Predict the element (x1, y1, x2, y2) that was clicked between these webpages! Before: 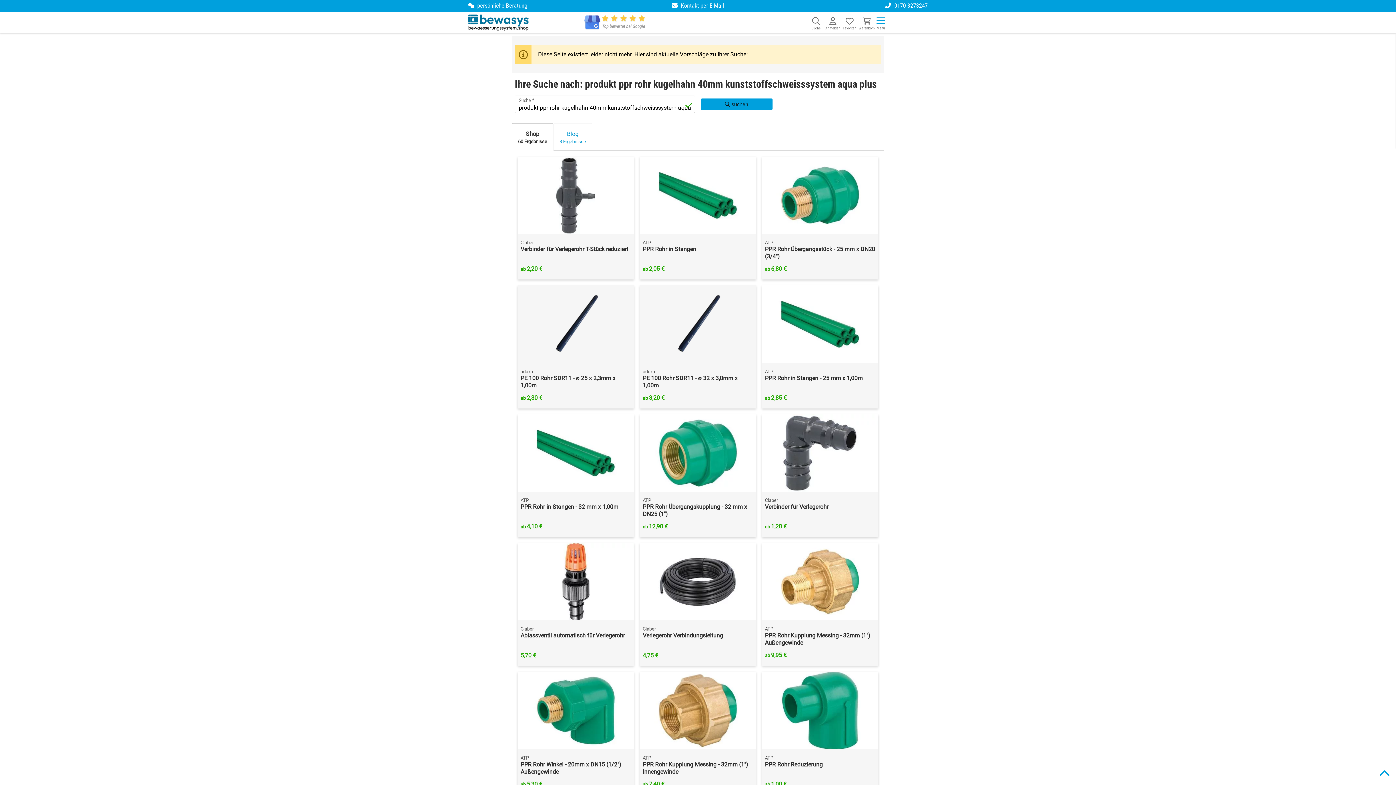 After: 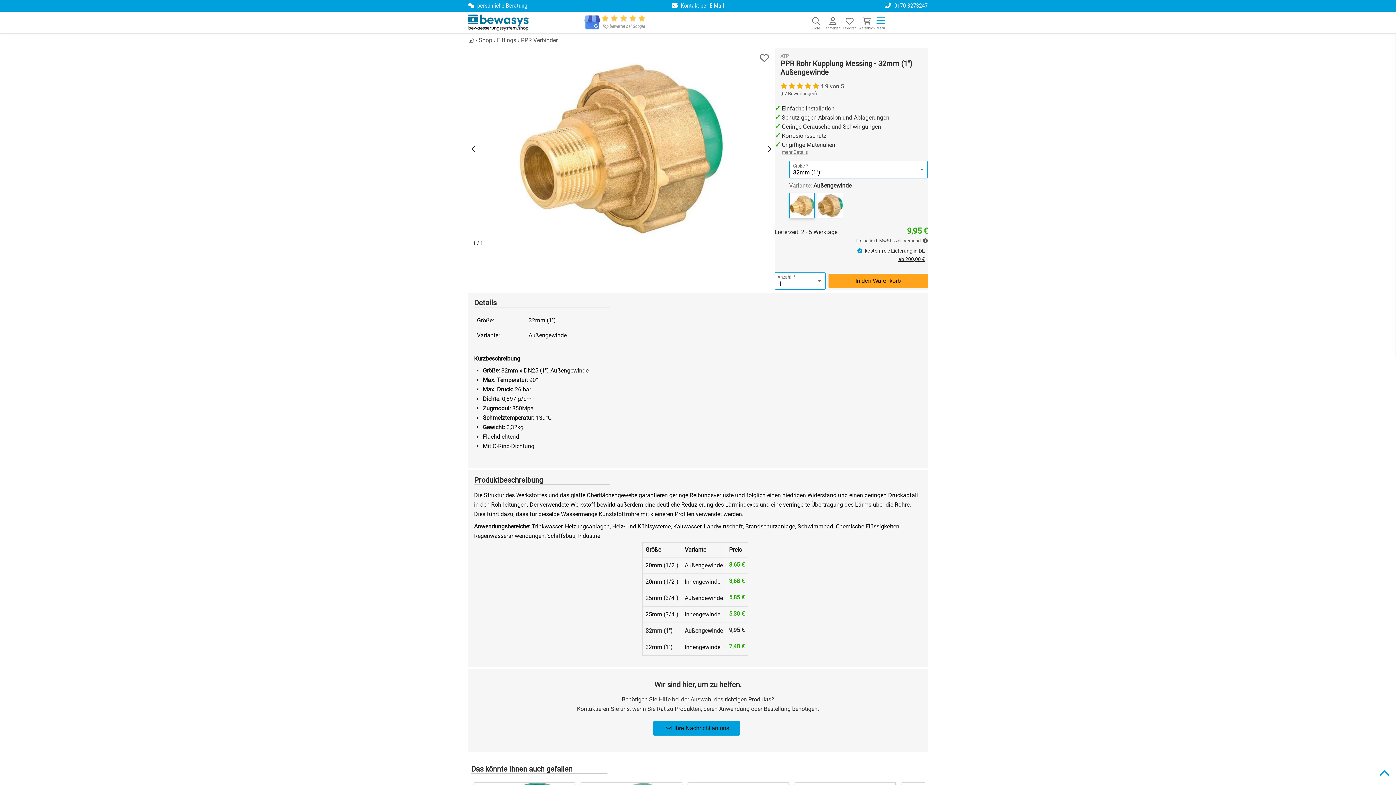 Action: bbox: (762, 543, 878, 666) label: ATP

PPR Rohr Kupplung Messing - 32mm (1") Außengewinde
ab 9,95 €